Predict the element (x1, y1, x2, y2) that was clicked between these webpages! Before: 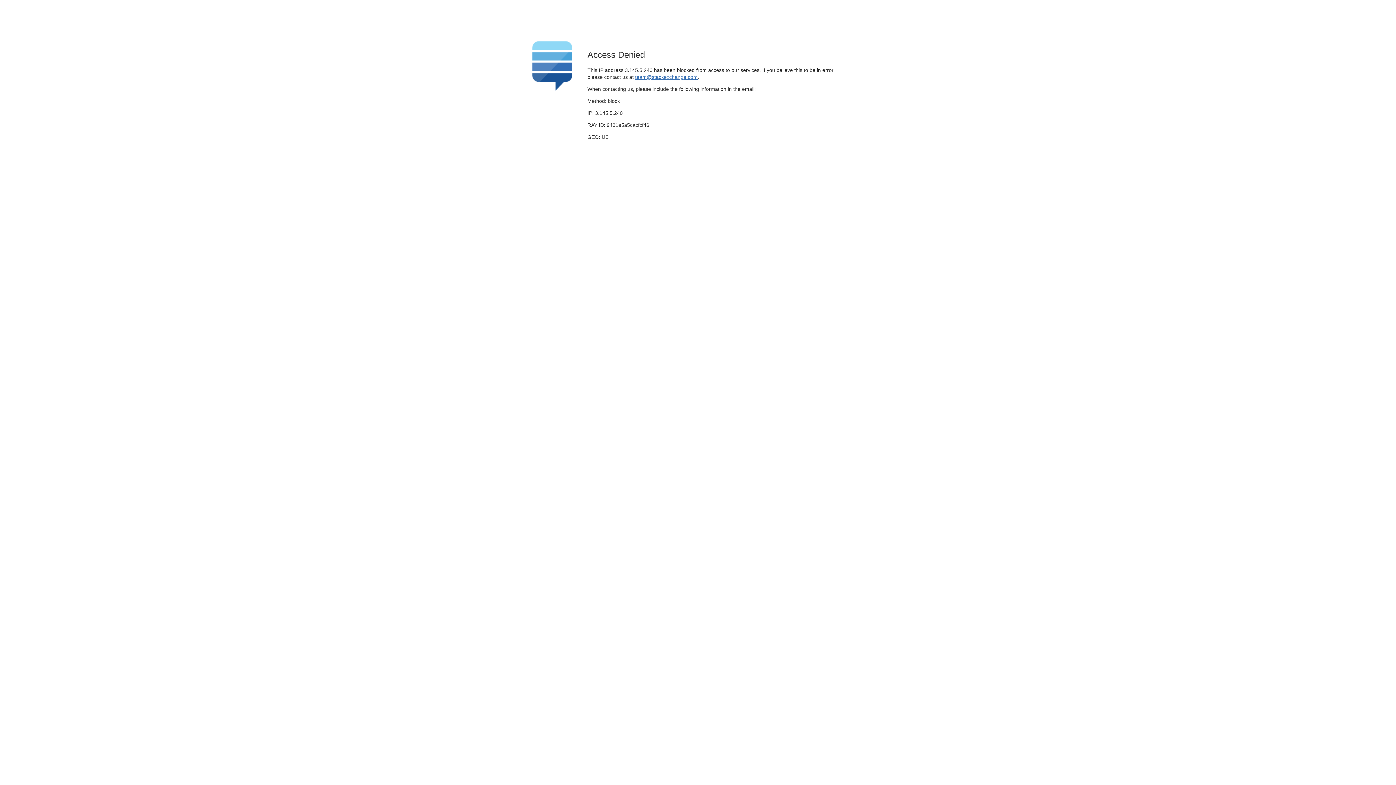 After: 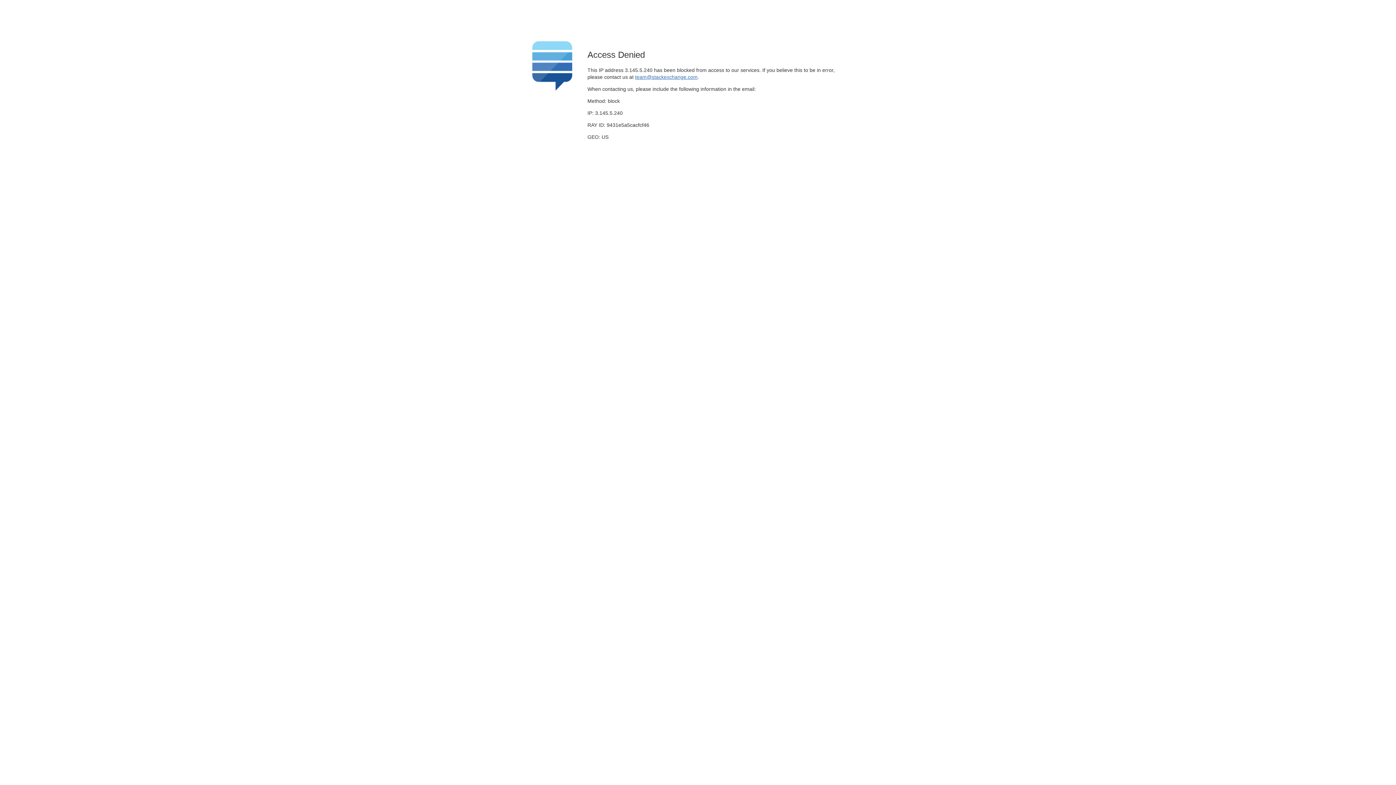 Action: label: team@stackexchange.com bbox: (635, 74, 697, 79)